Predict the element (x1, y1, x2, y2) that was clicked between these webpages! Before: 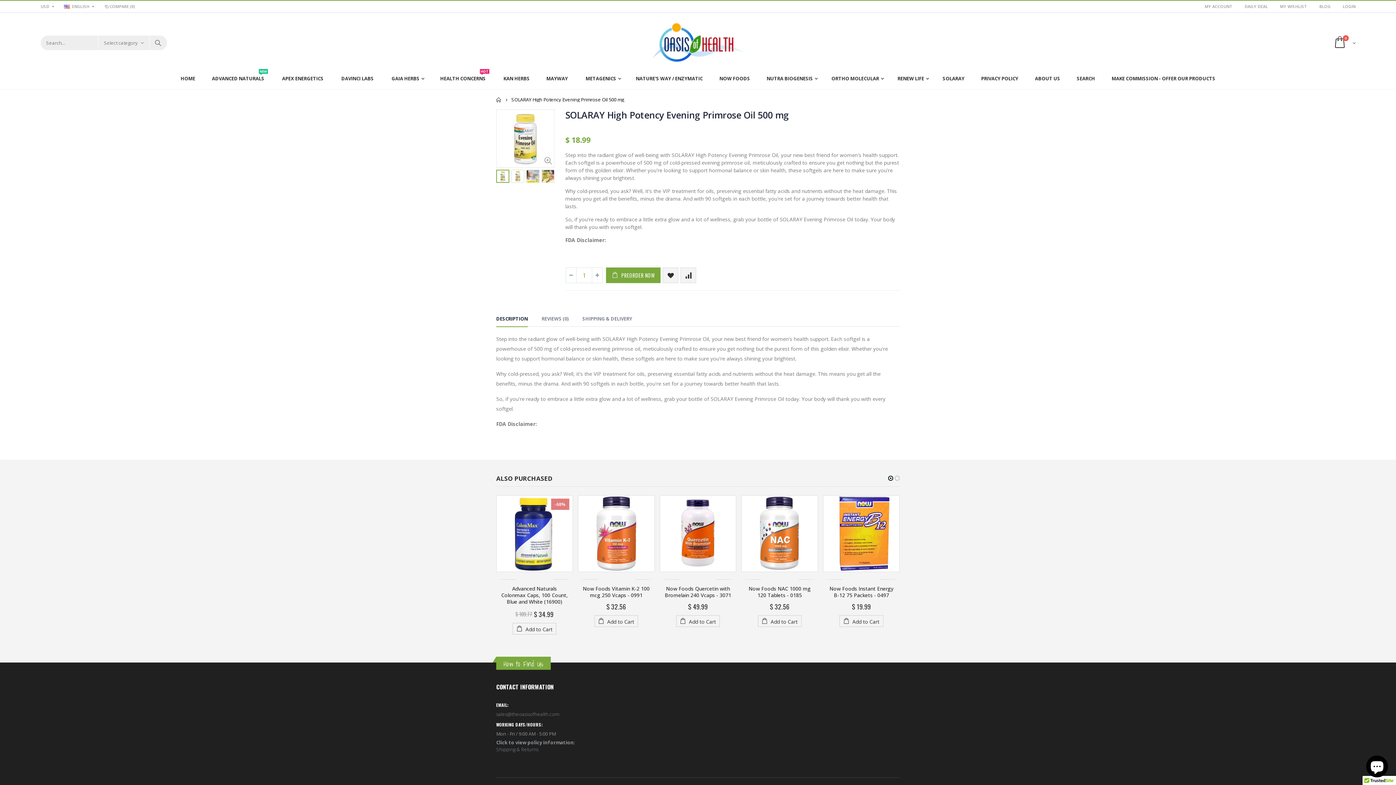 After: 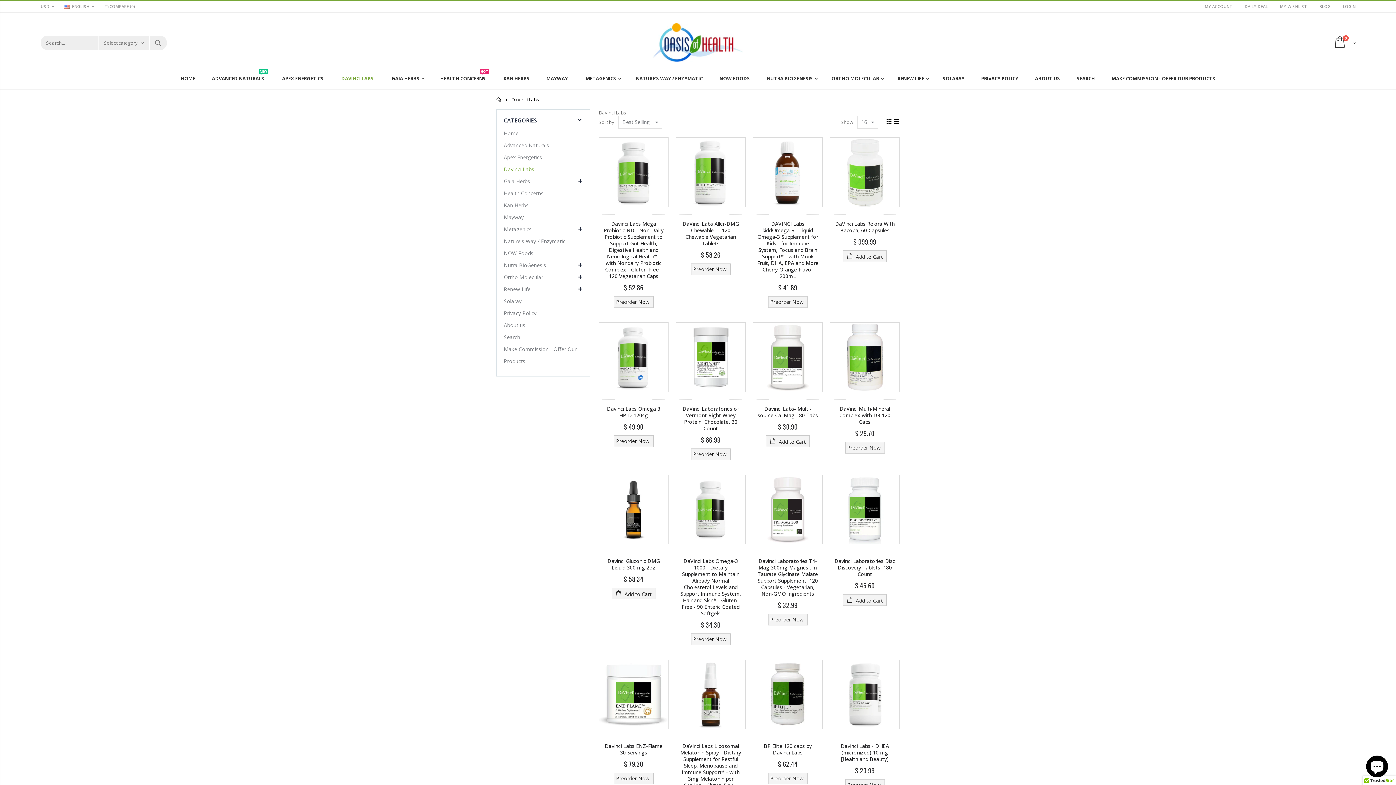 Action: label:  DAVINCI LABS bbox: (333, 71, 381, 85)